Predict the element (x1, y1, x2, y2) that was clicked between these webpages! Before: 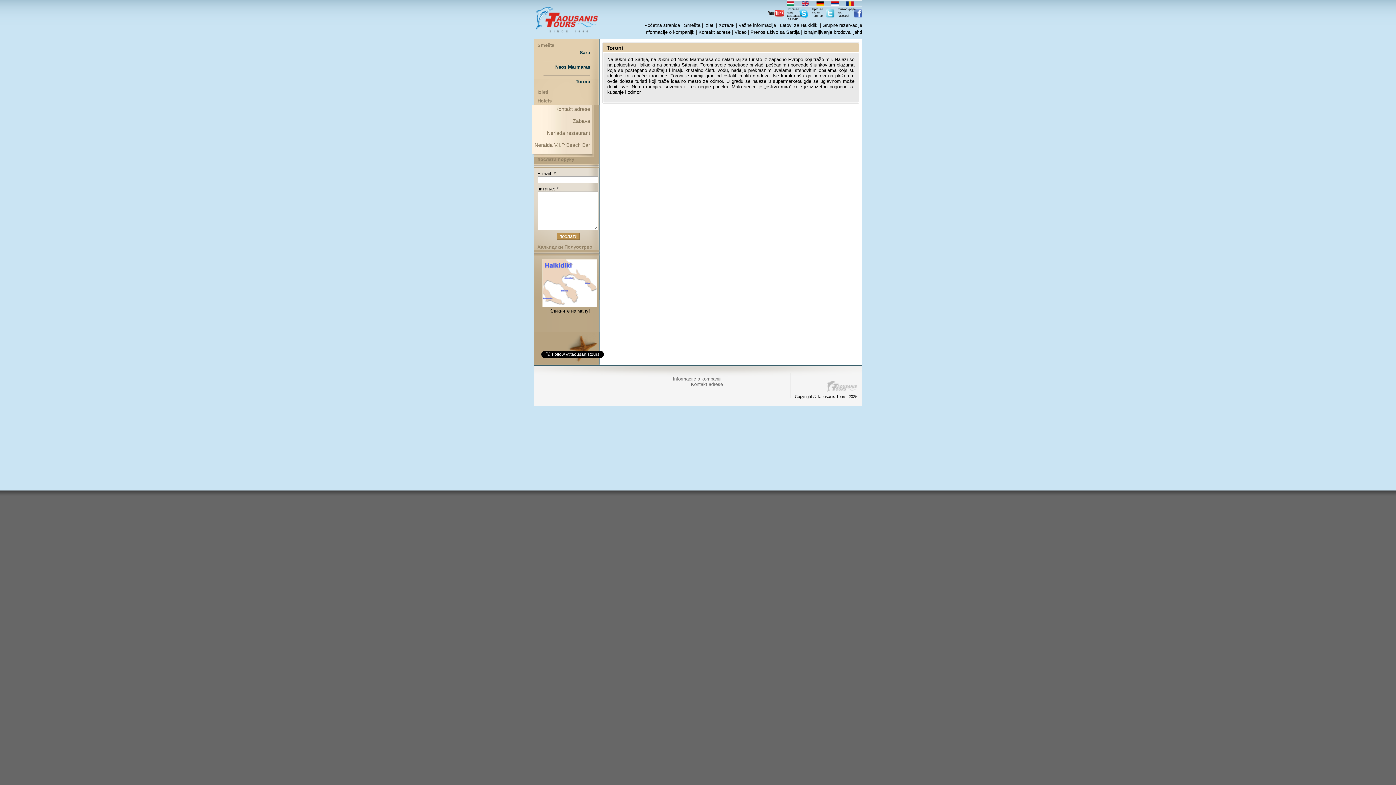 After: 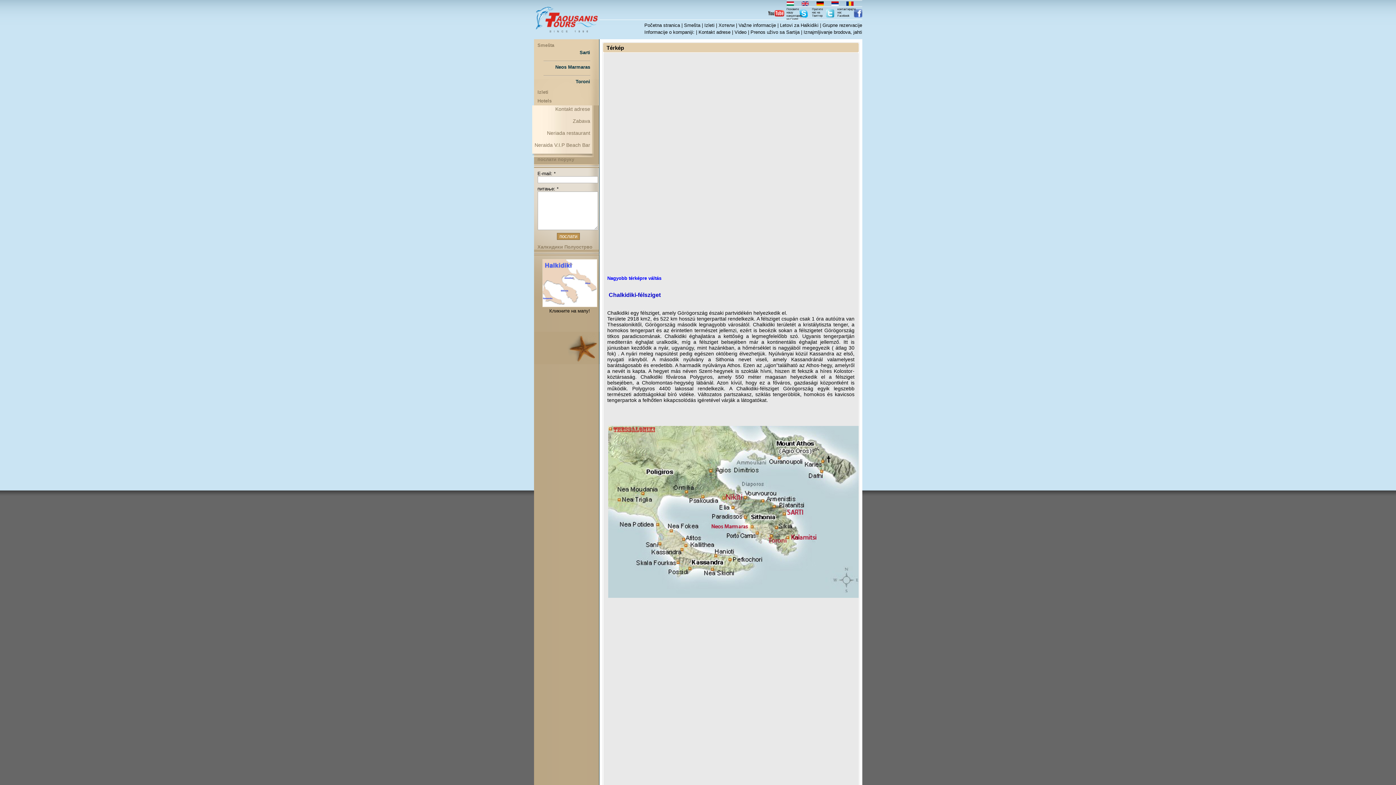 Action: bbox: (542, 302, 597, 308)